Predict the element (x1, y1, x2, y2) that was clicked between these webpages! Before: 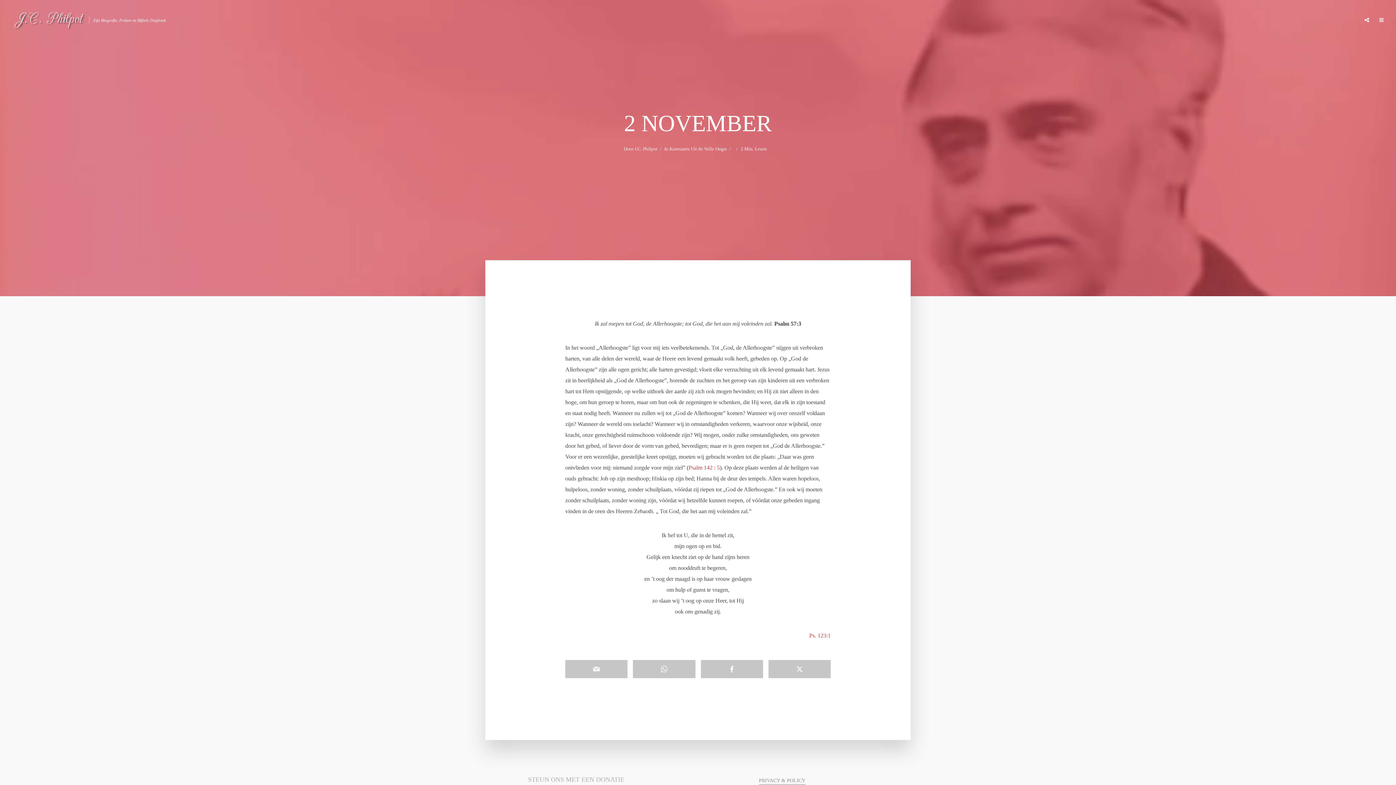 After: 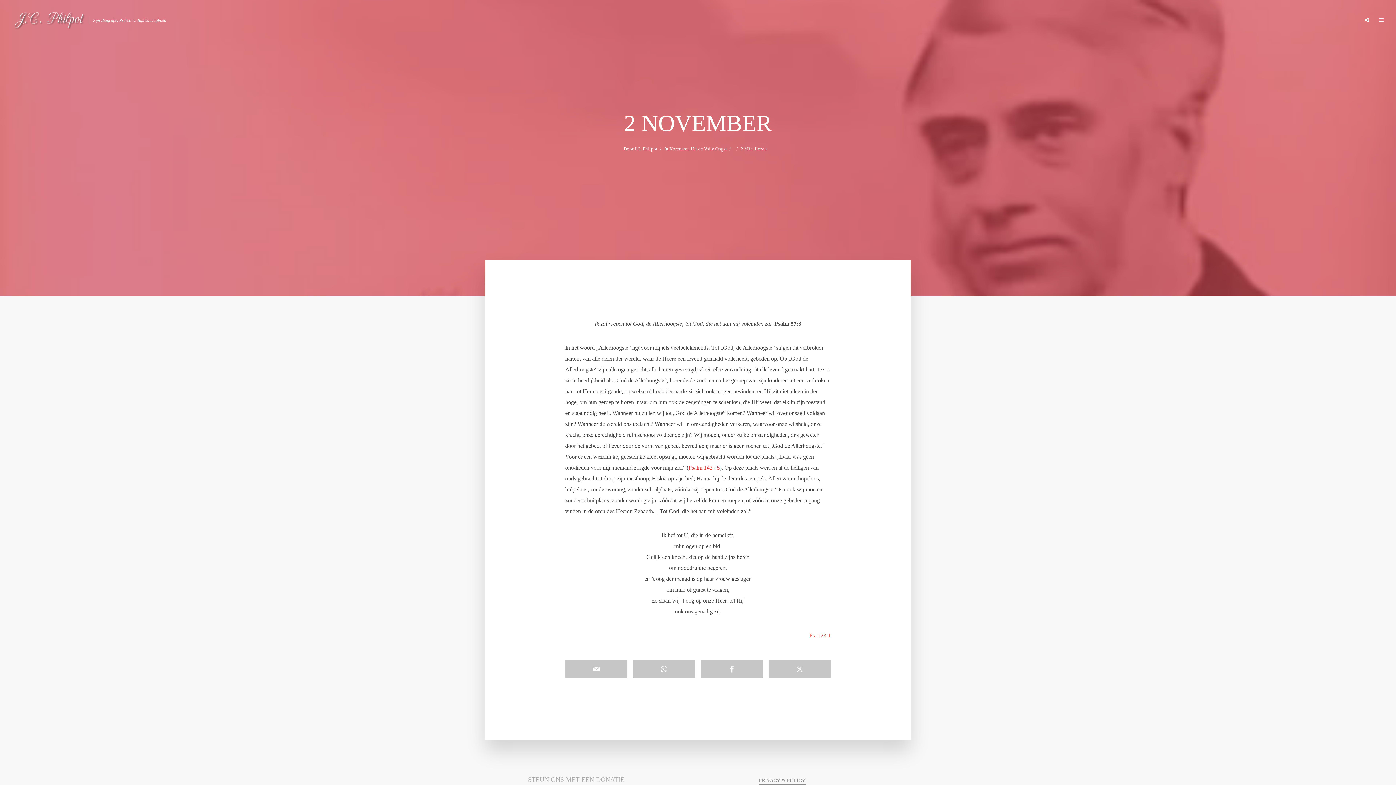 Action: label: BIJBELS DAGBOEK bbox: (1288, 12, 1336, 27)